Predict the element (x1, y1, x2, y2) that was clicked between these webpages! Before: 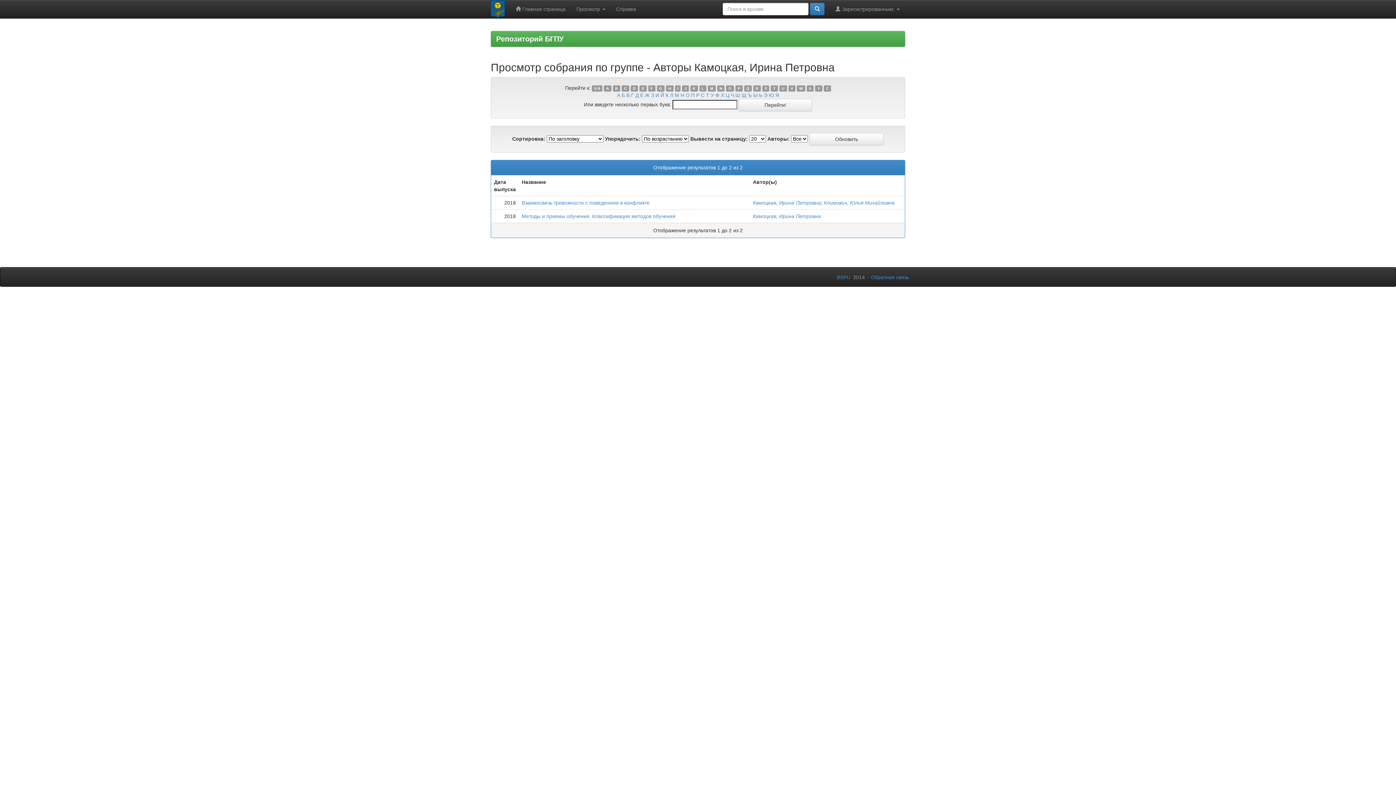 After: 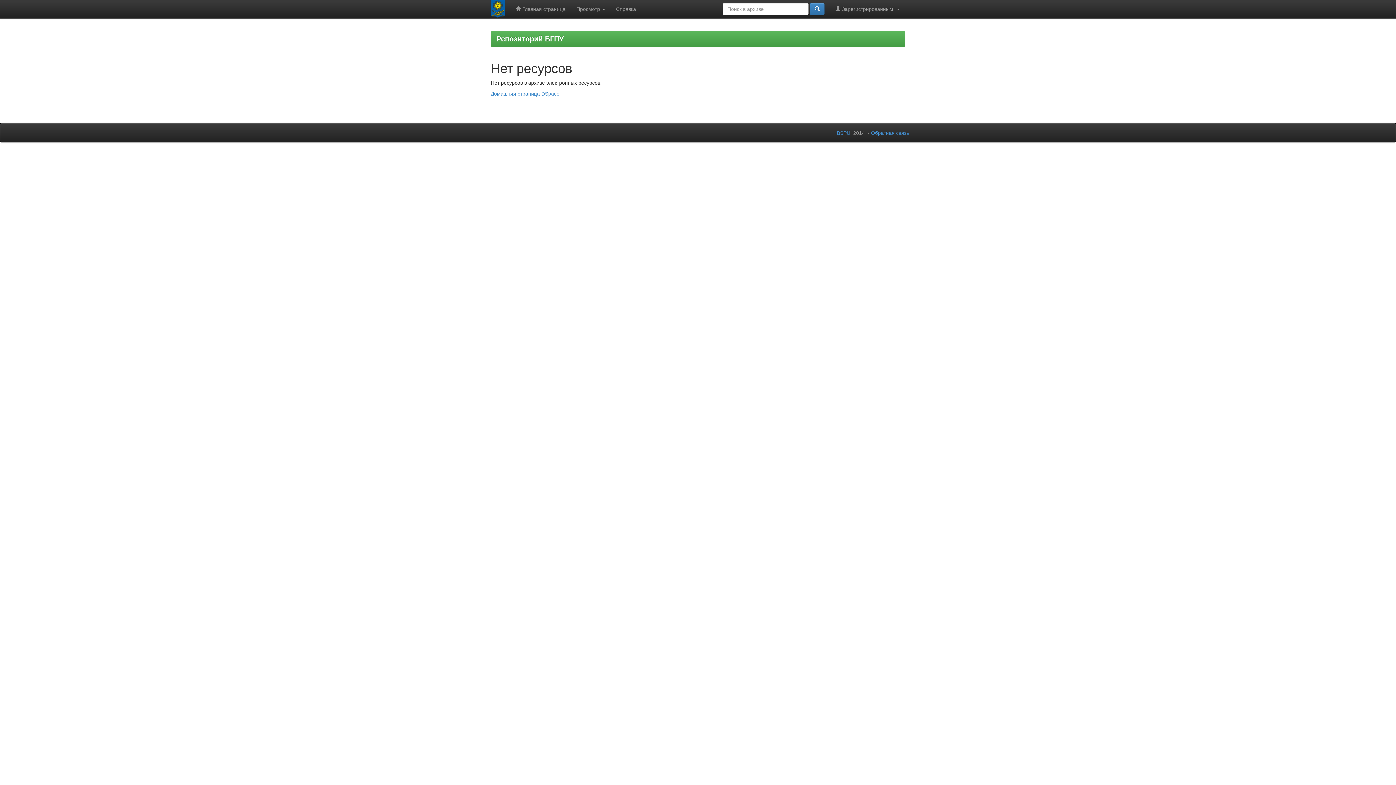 Action: label: S bbox: (762, 85, 769, 91)